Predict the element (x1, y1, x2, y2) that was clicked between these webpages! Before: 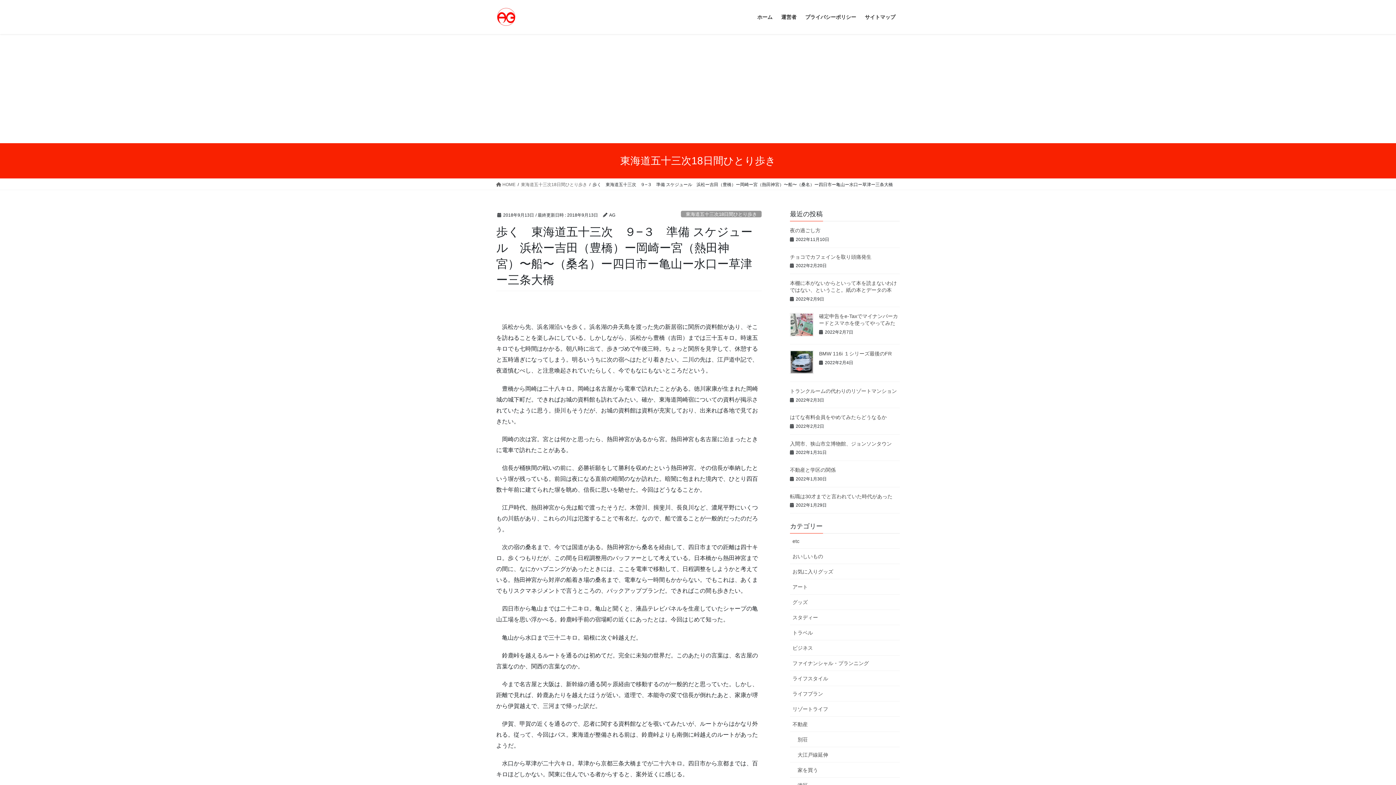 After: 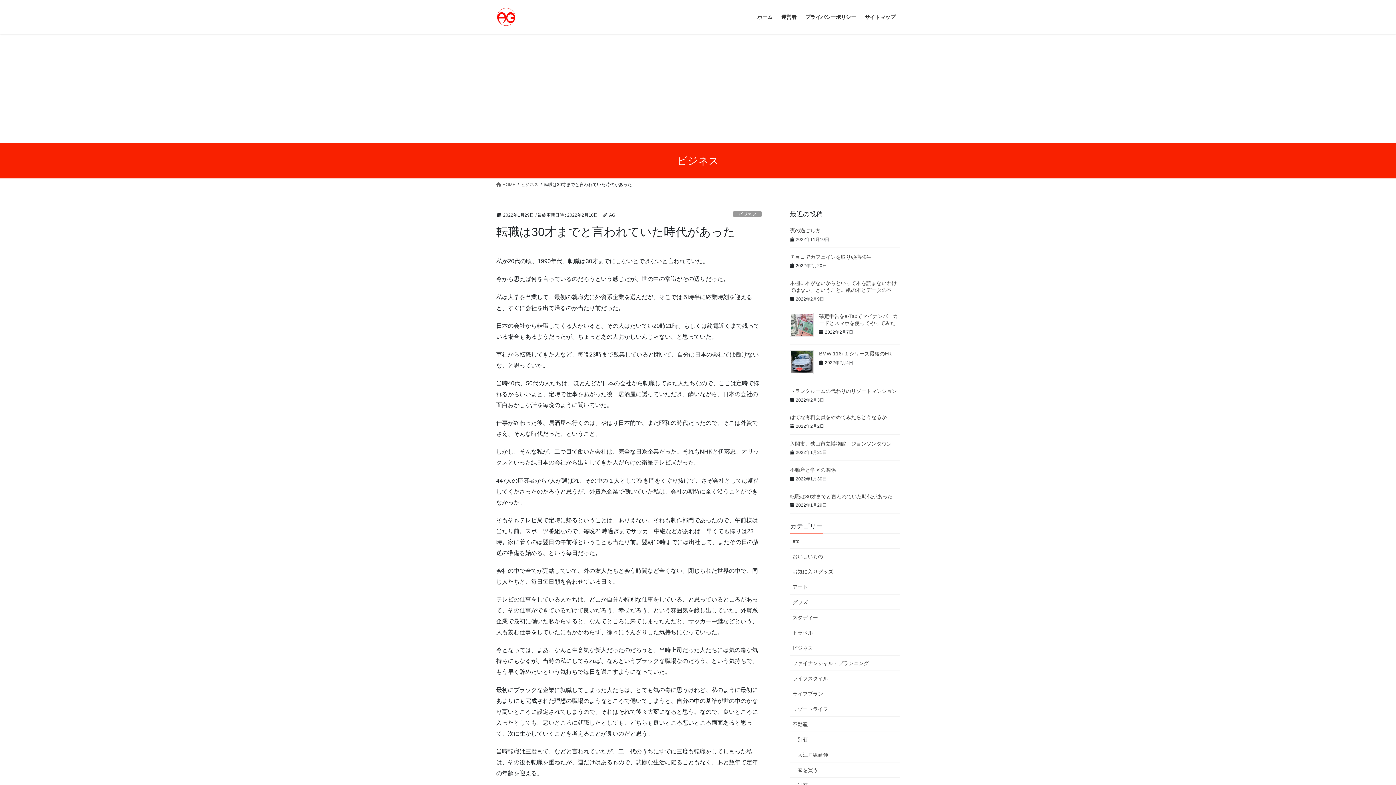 Action: label: 転職は30才までと言われていた時代があった bbox: (790, 493, 892, 499)